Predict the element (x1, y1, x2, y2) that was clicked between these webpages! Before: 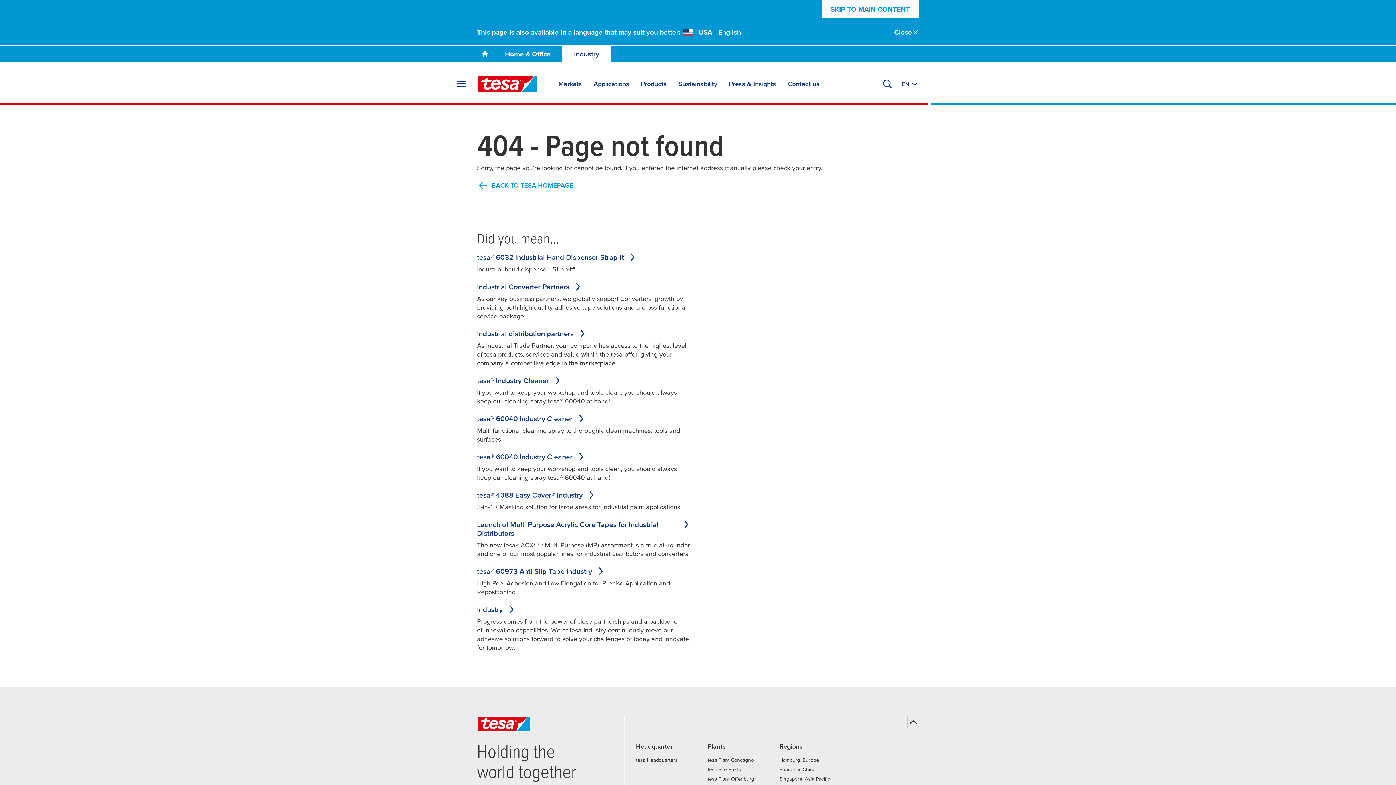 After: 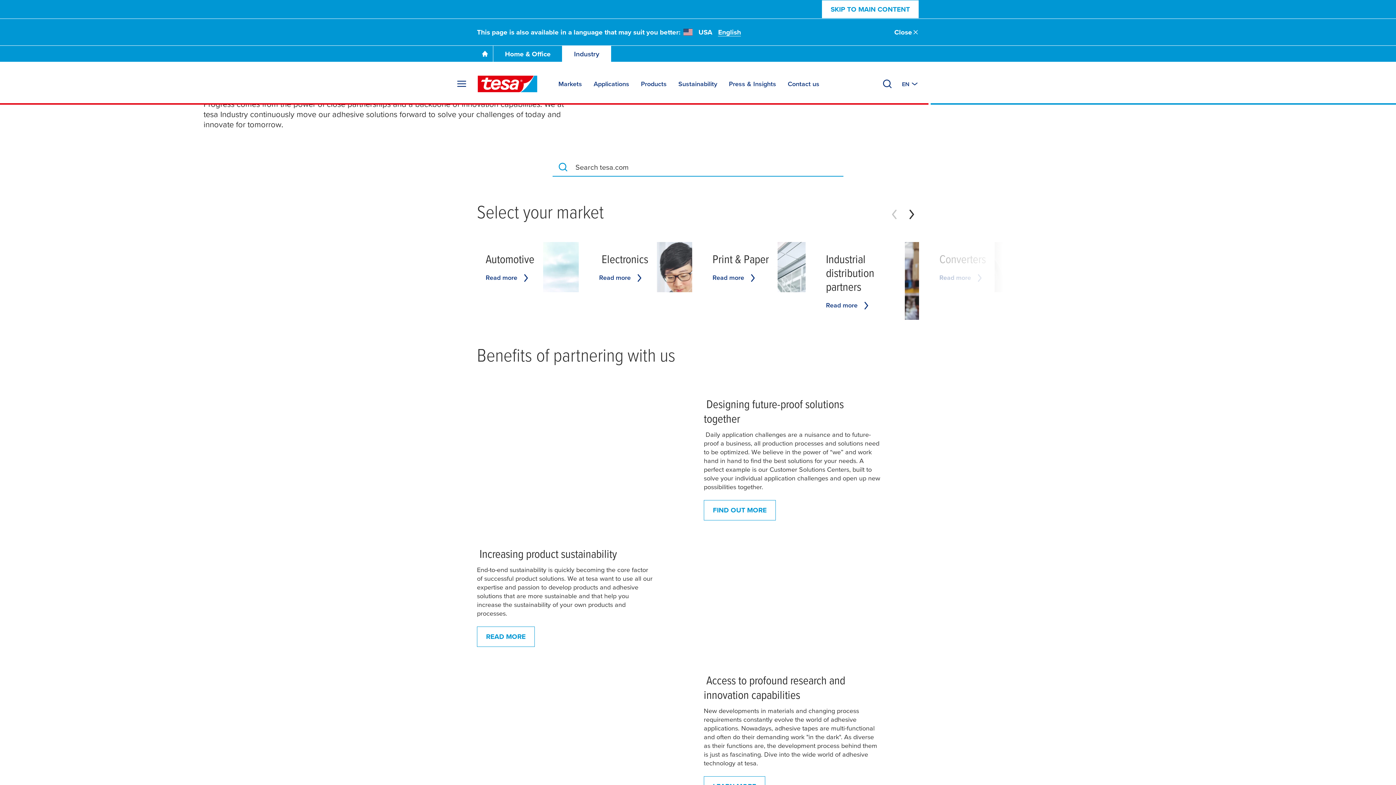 Action: label: tesa SE Logo bbox: (477, 74, 538, 93)